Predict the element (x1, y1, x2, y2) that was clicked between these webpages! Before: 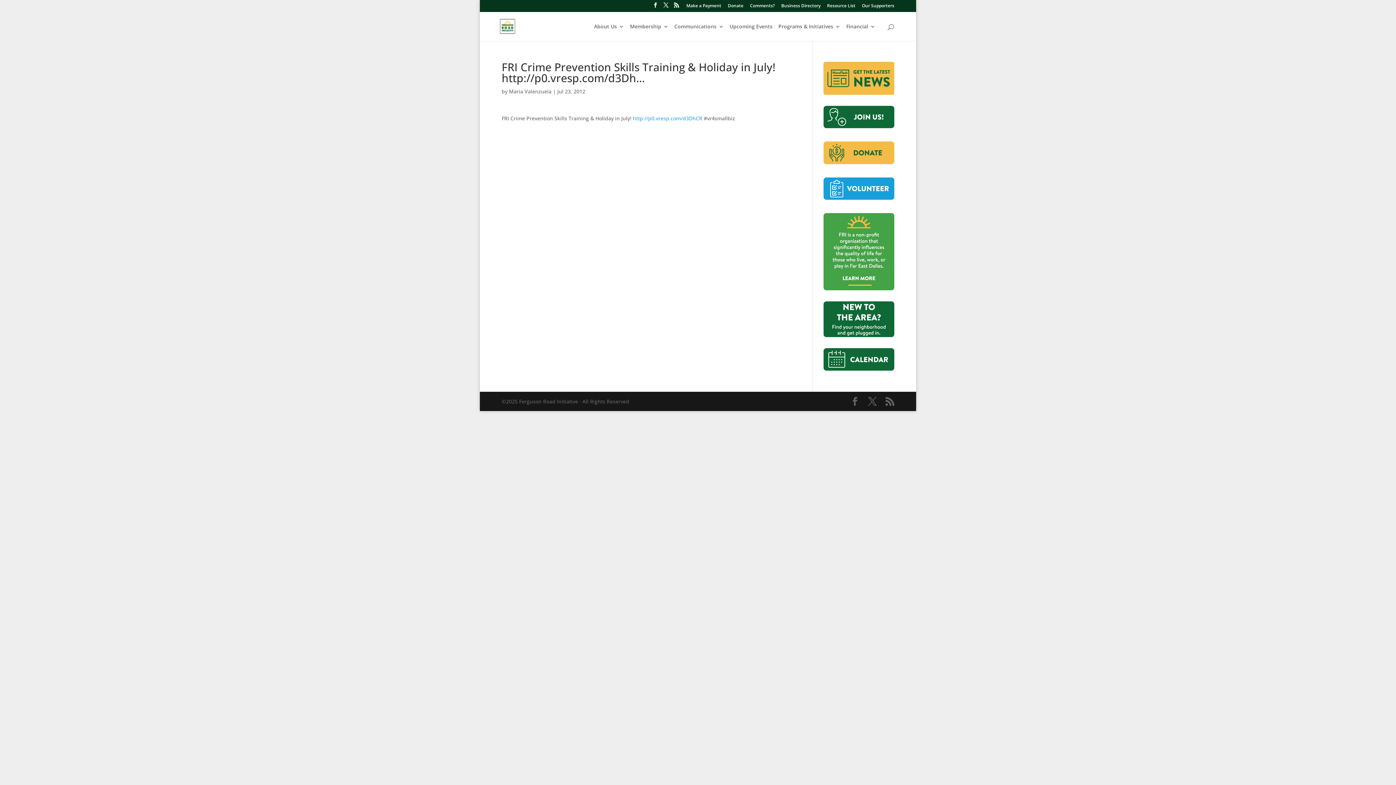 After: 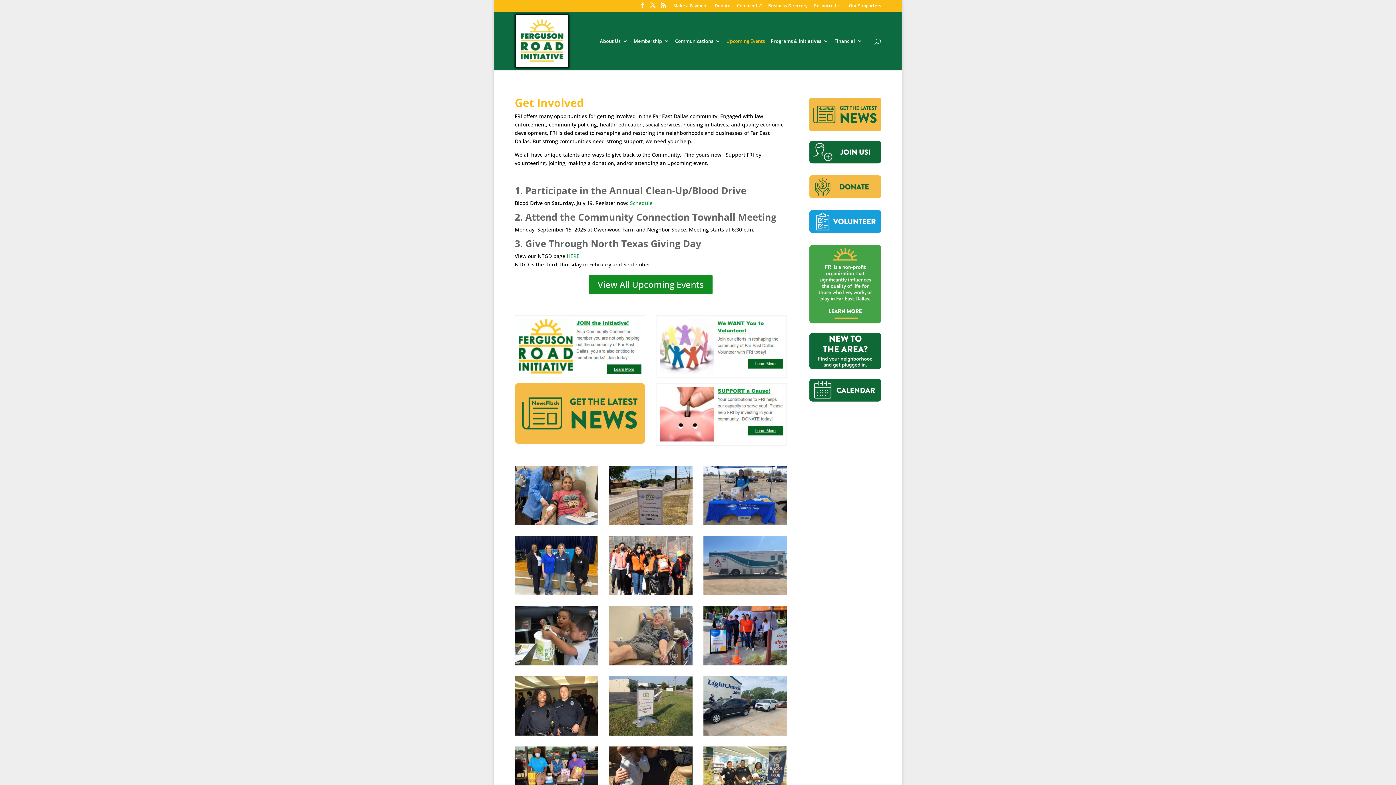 Action: label: Upcoming Events bbox: (729, 23, 772, 40)